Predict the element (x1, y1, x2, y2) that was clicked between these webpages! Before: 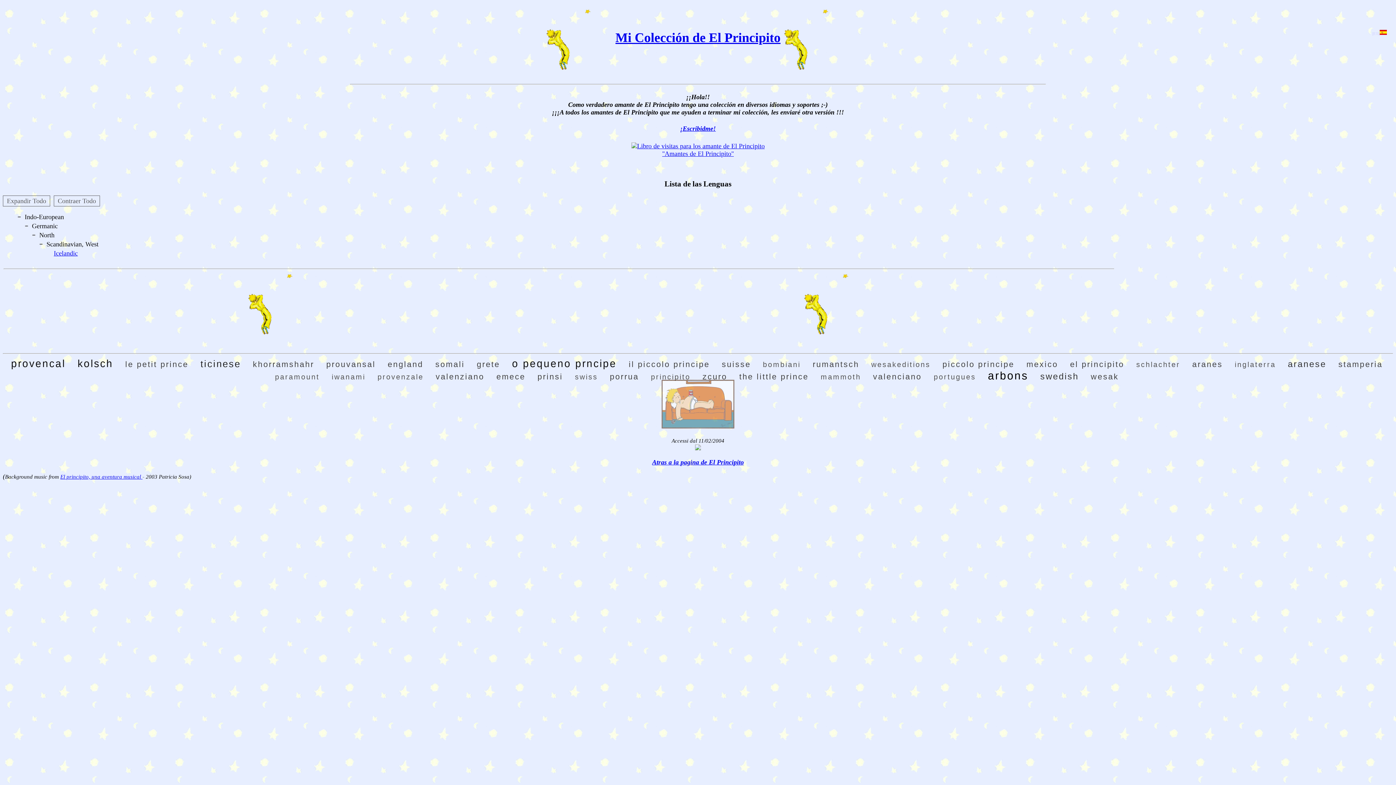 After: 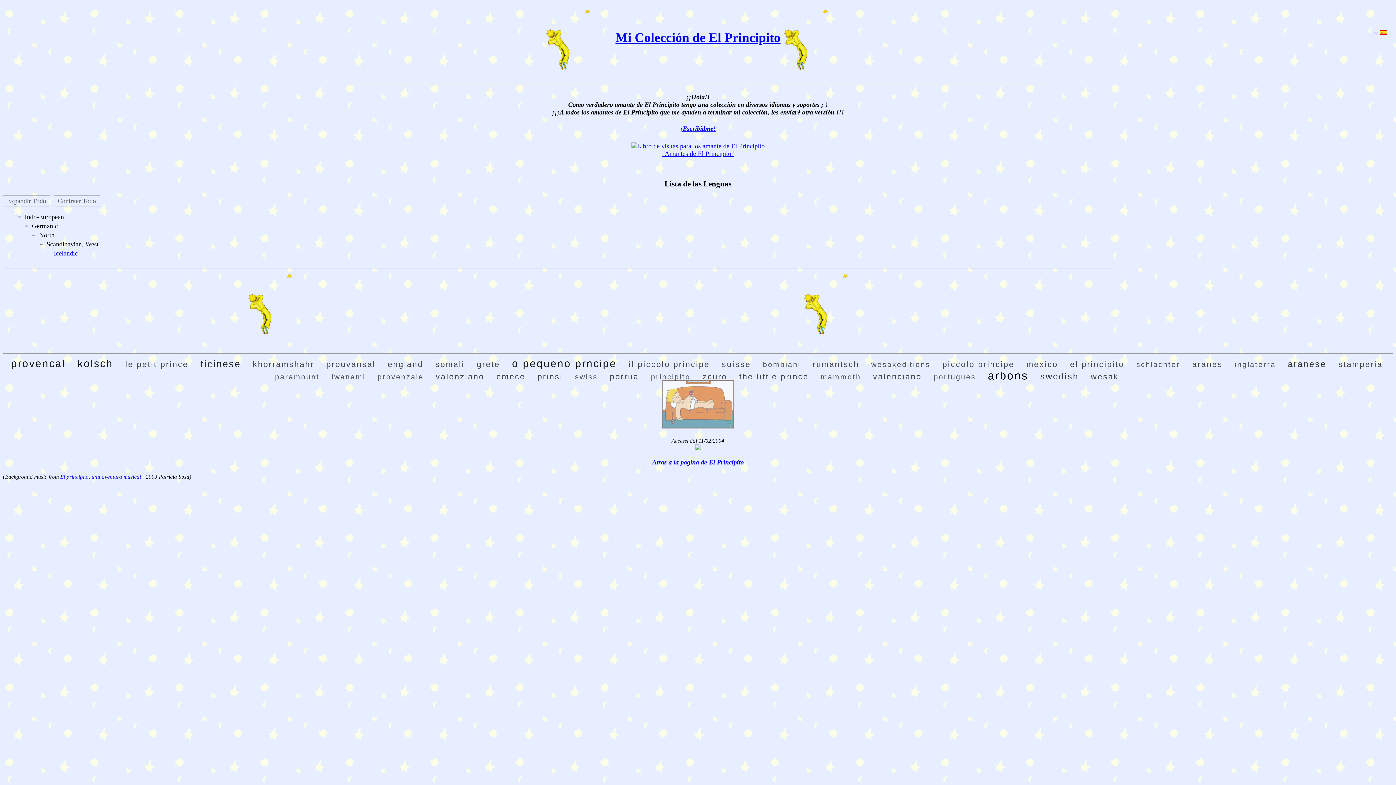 Action: bbox: (434, 358, 466, 370) label: somali